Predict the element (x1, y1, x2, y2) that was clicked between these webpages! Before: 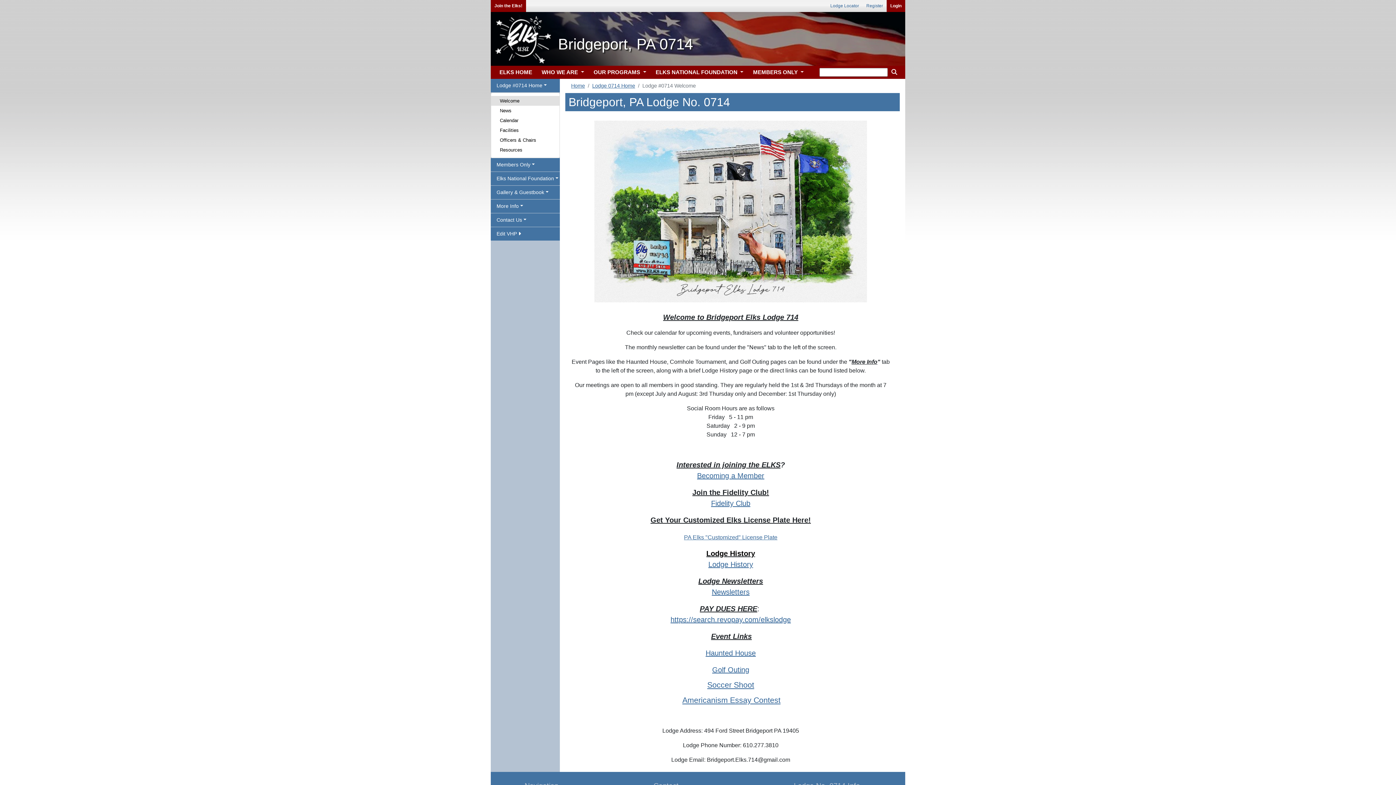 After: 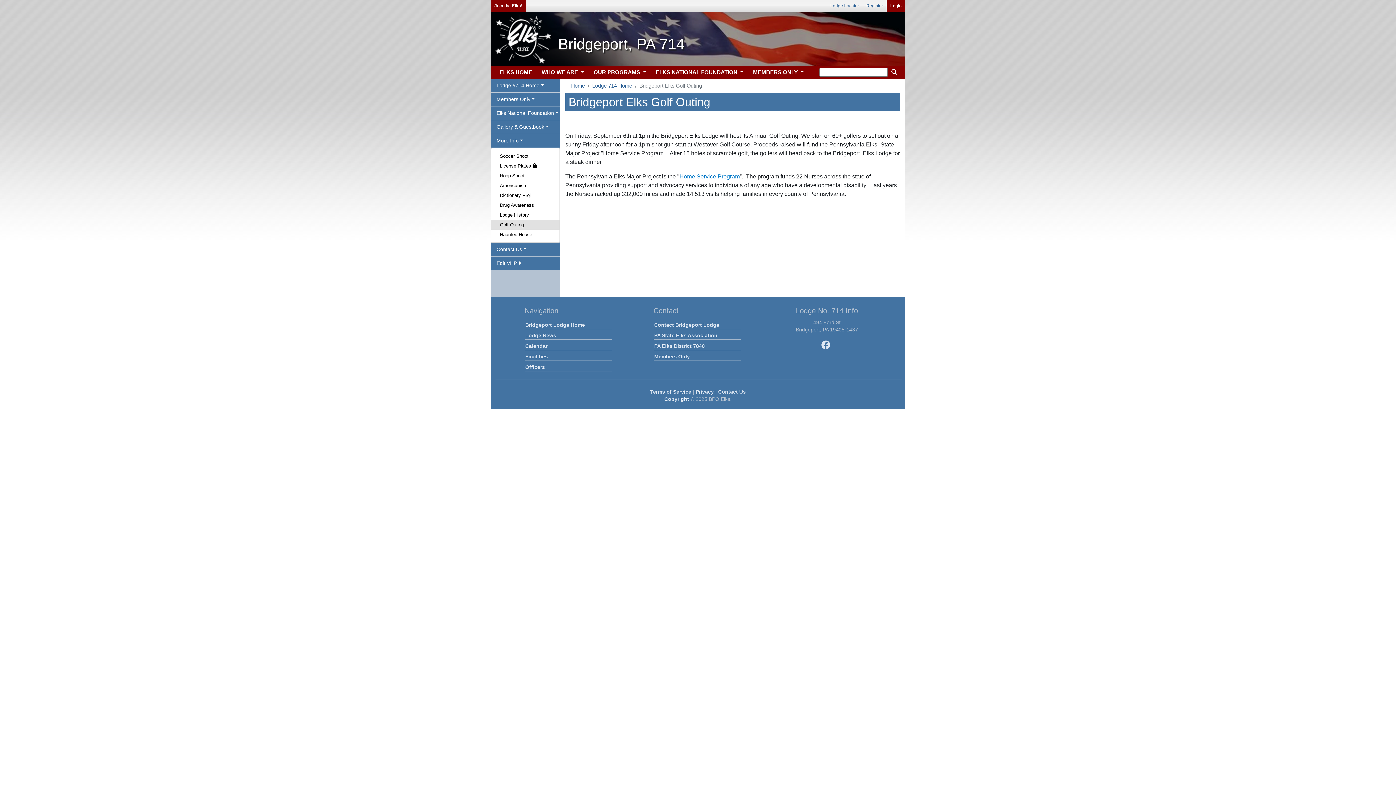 Action: bbox: (712, 666, 749, 674) label: Golf Outing